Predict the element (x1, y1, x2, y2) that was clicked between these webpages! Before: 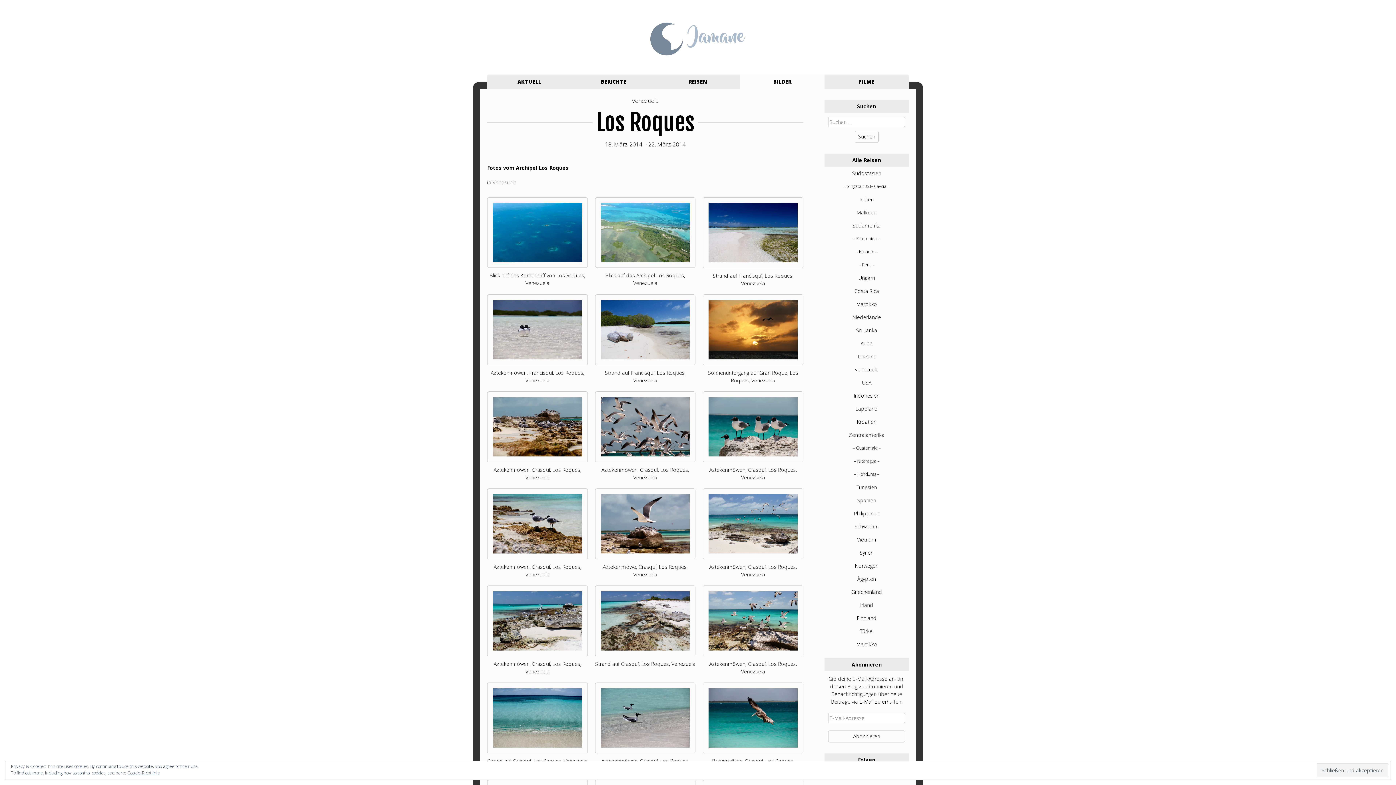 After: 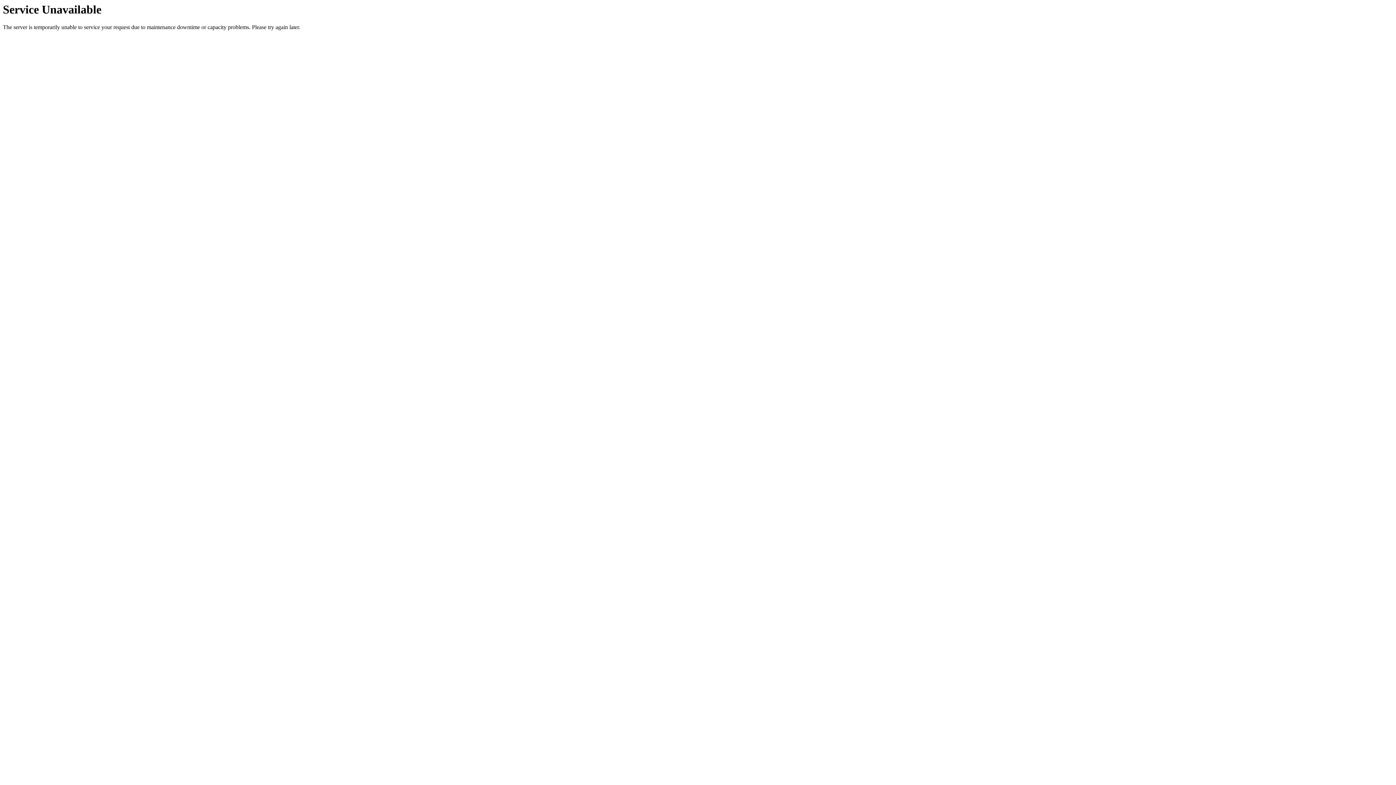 Action: label: Irland bbox: (824, 598, 909, 611)